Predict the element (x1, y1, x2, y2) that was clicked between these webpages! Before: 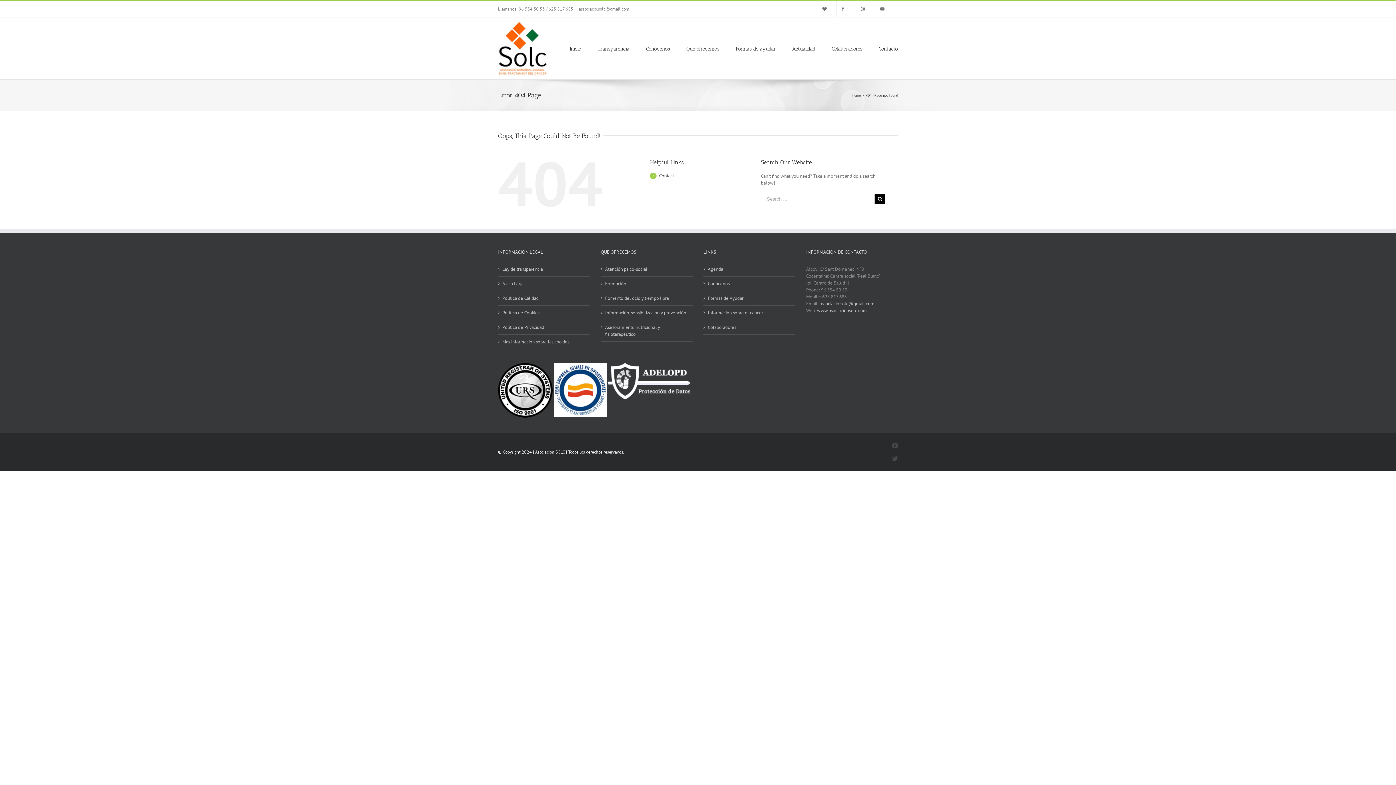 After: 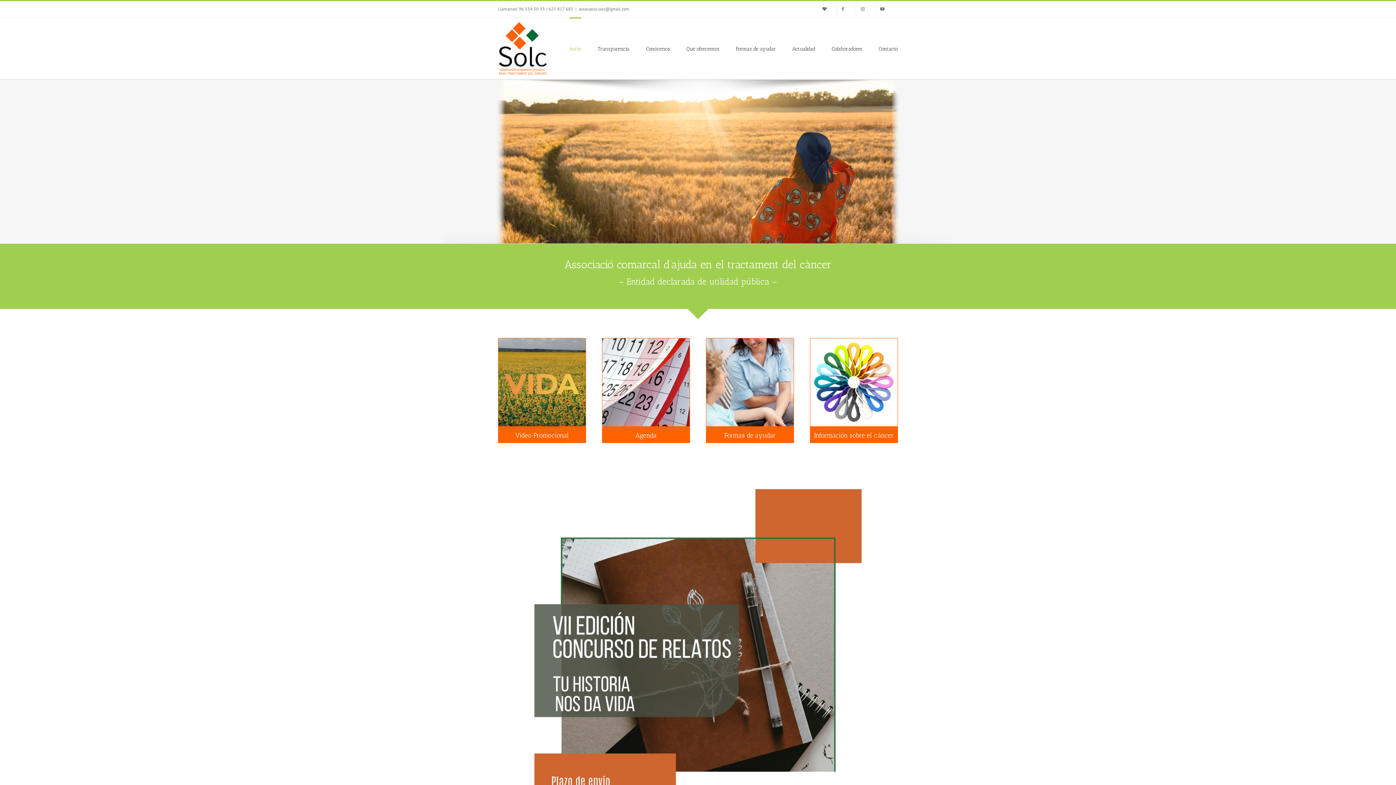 Action: label: www.asociacionsolc.com bbox: (817, 307, 867, 313)